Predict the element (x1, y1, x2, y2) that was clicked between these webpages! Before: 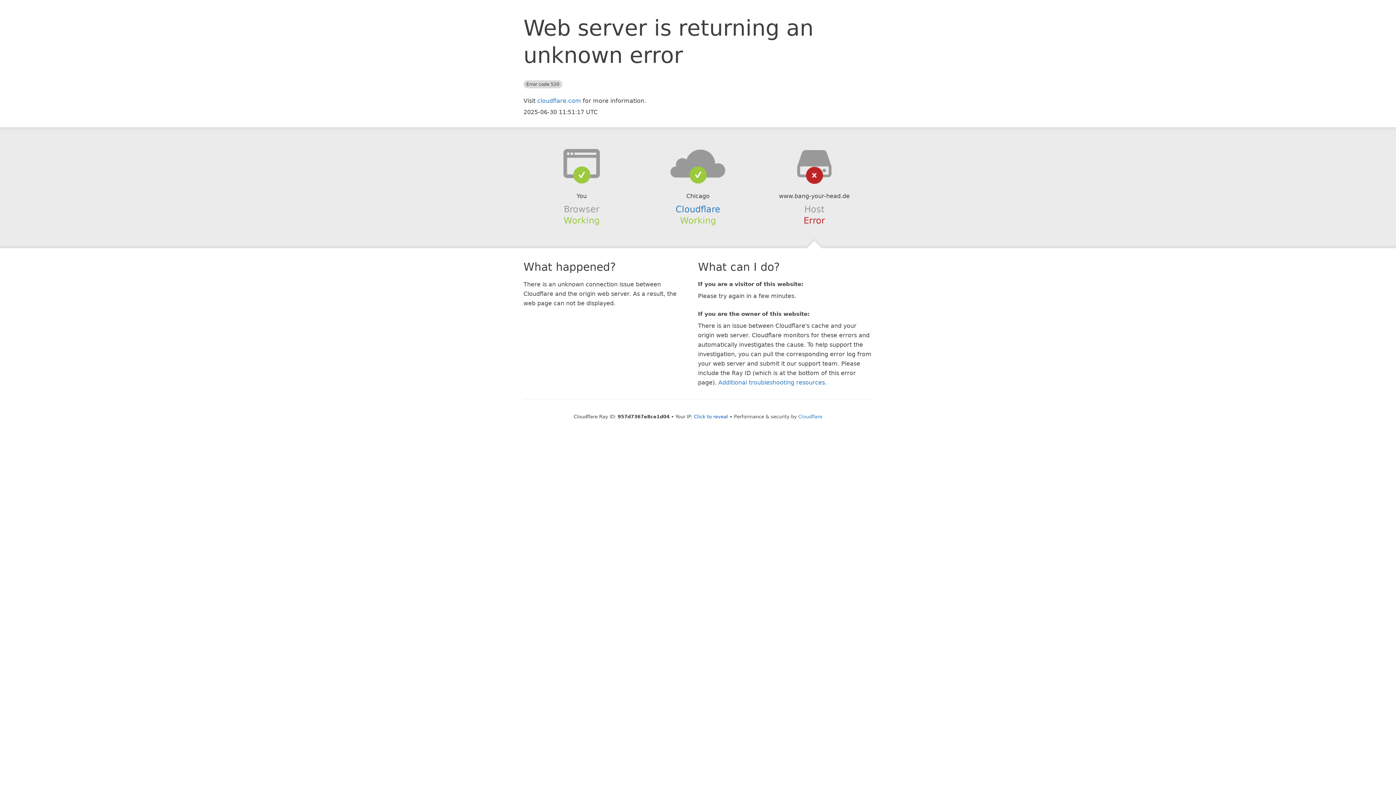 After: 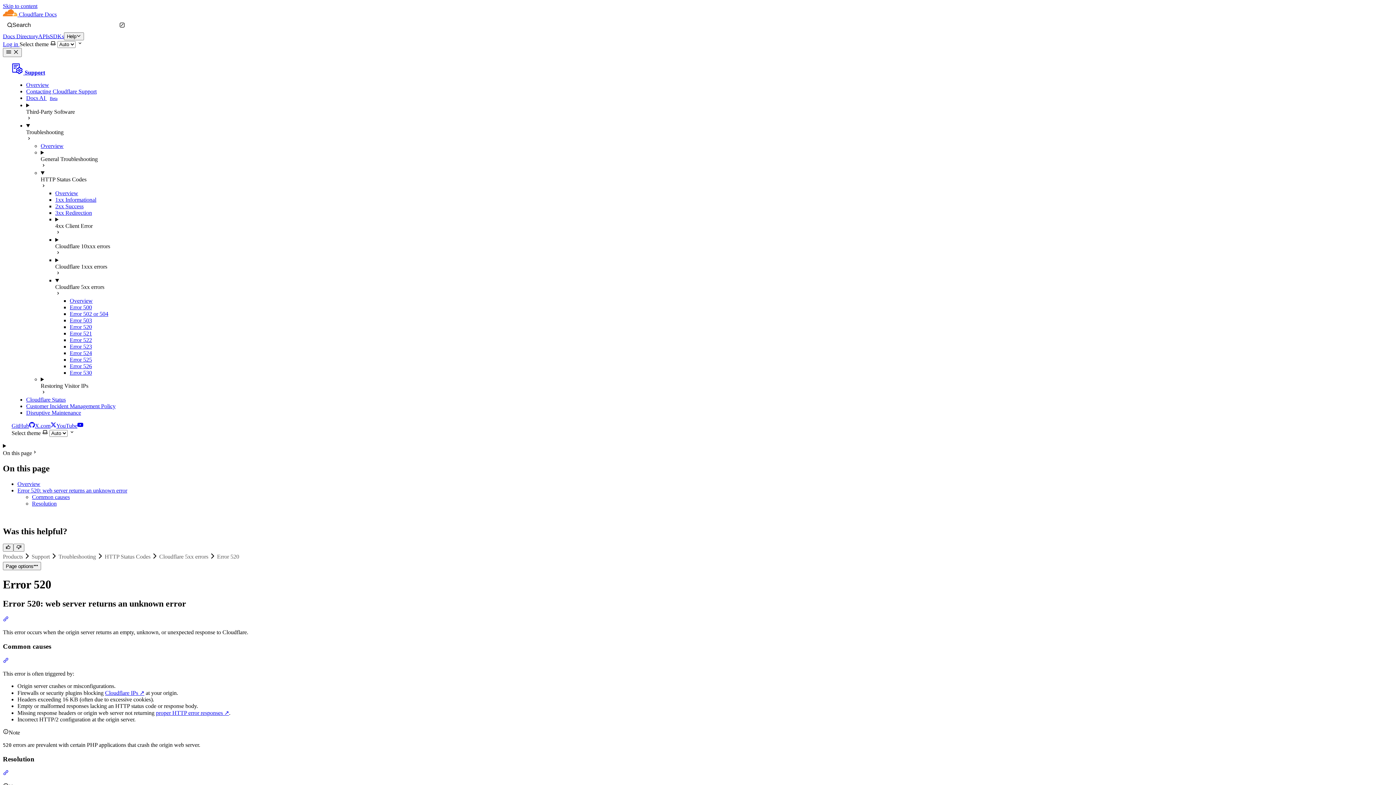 Action: bbox: (718, 379, 825, 386) label: Additional troubleshooting resources